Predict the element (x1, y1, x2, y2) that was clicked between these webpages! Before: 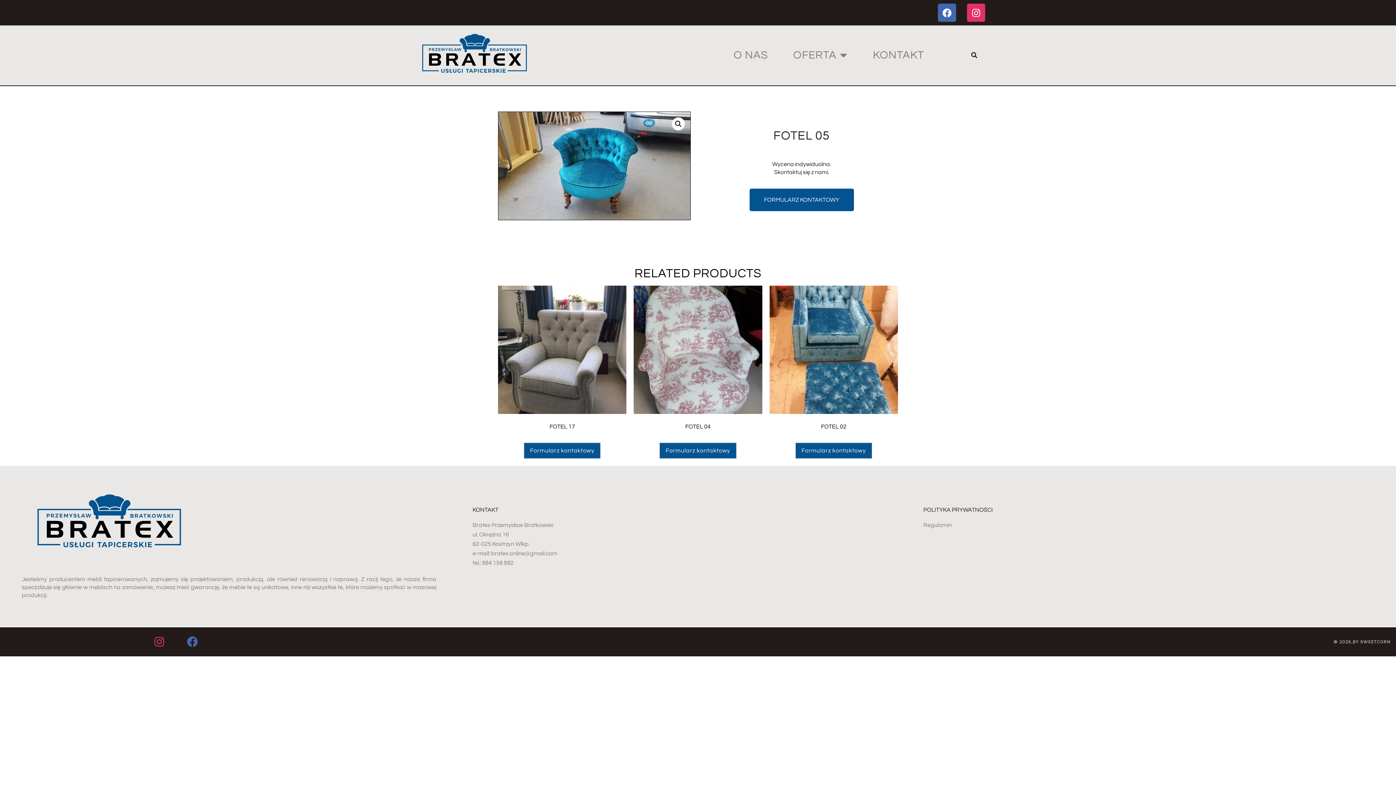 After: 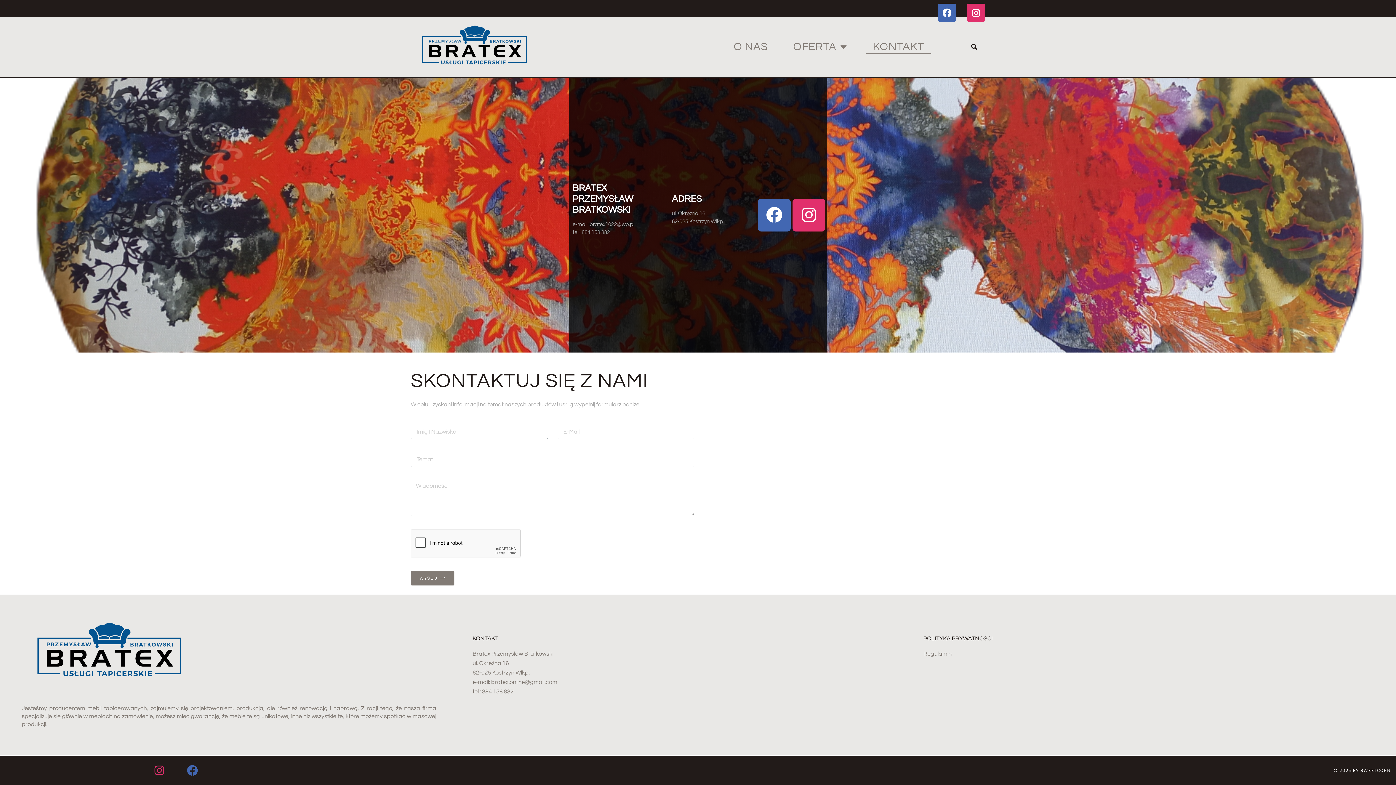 Action: bbox: (523, 442, 600, 458) label: Formularz kontaktowy